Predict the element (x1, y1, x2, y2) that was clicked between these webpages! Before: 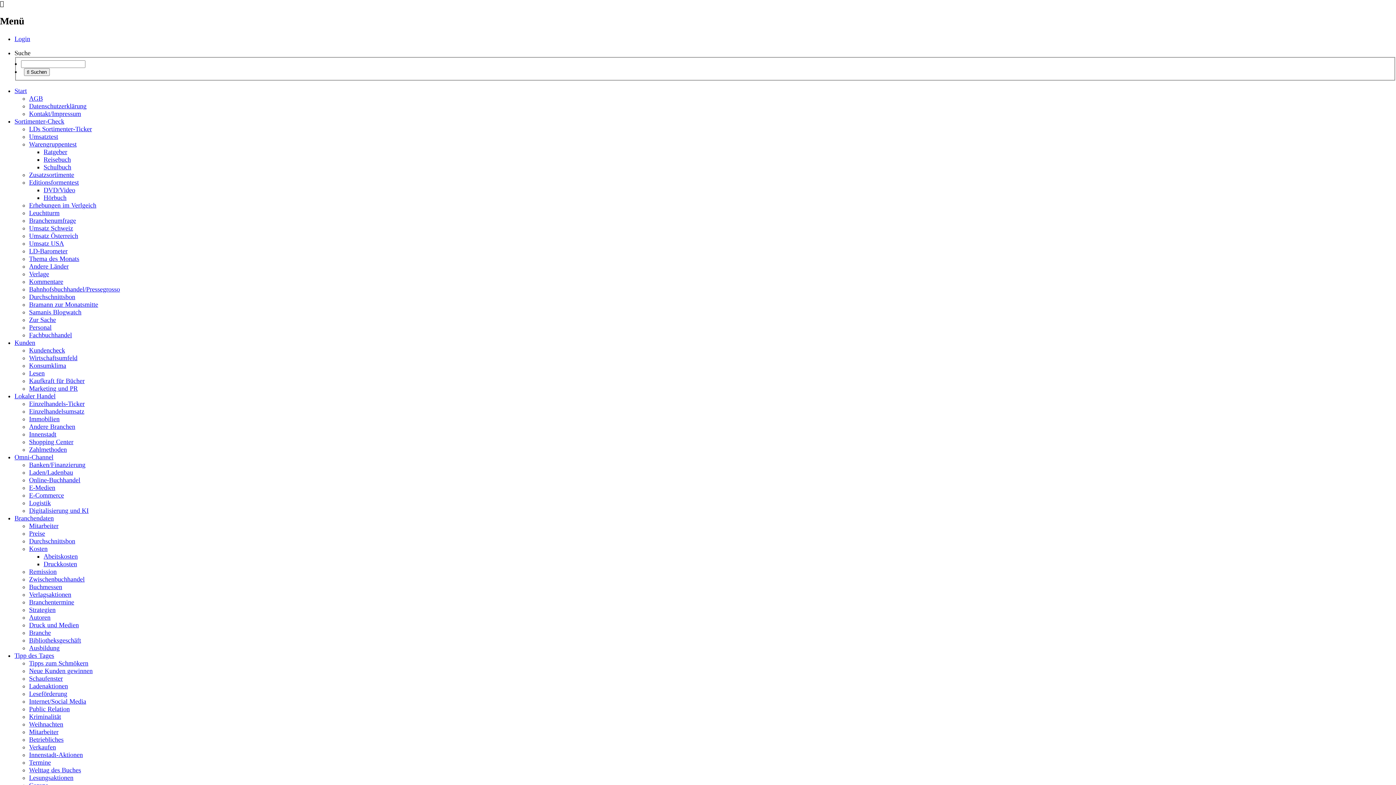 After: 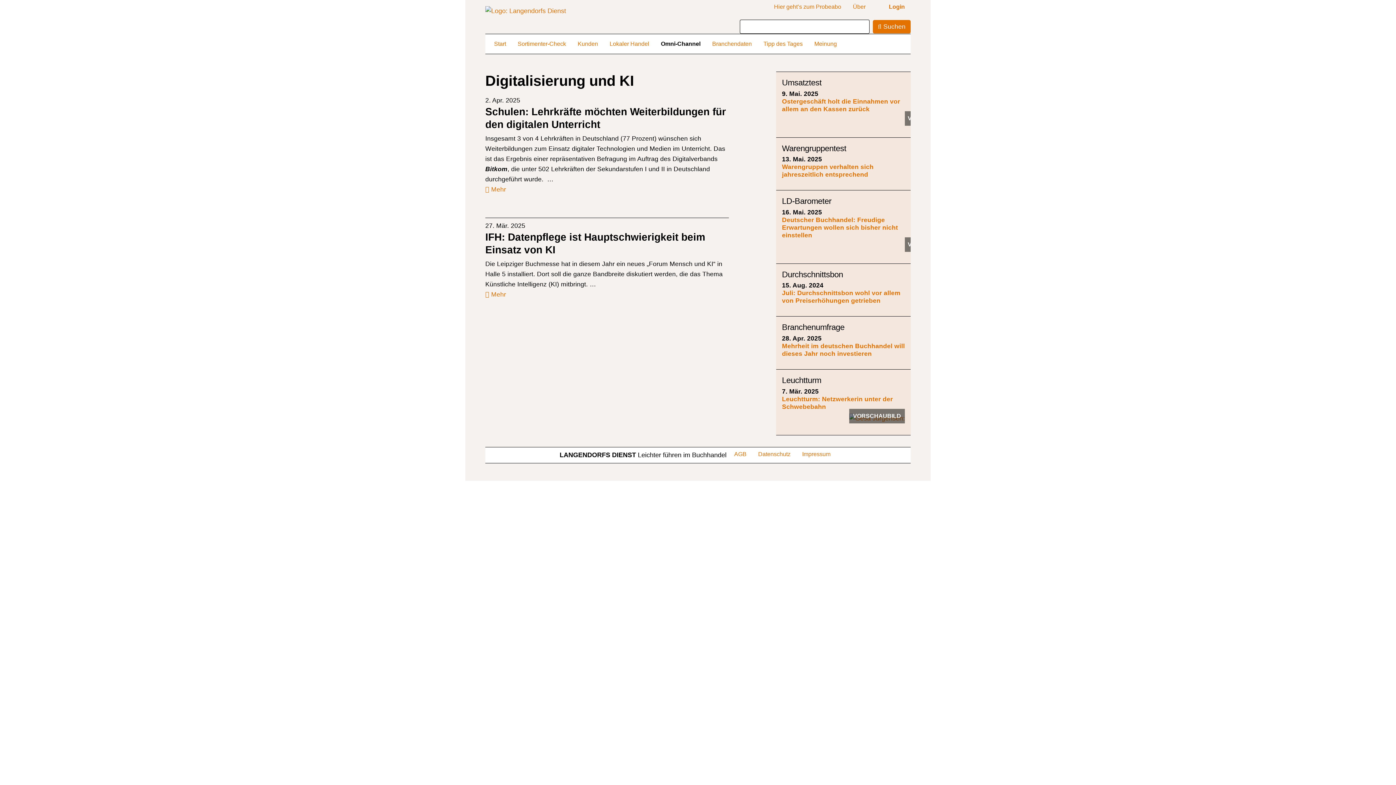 Action: label: Digitalisierung und KI bbox: (29, 507, 88, 514)